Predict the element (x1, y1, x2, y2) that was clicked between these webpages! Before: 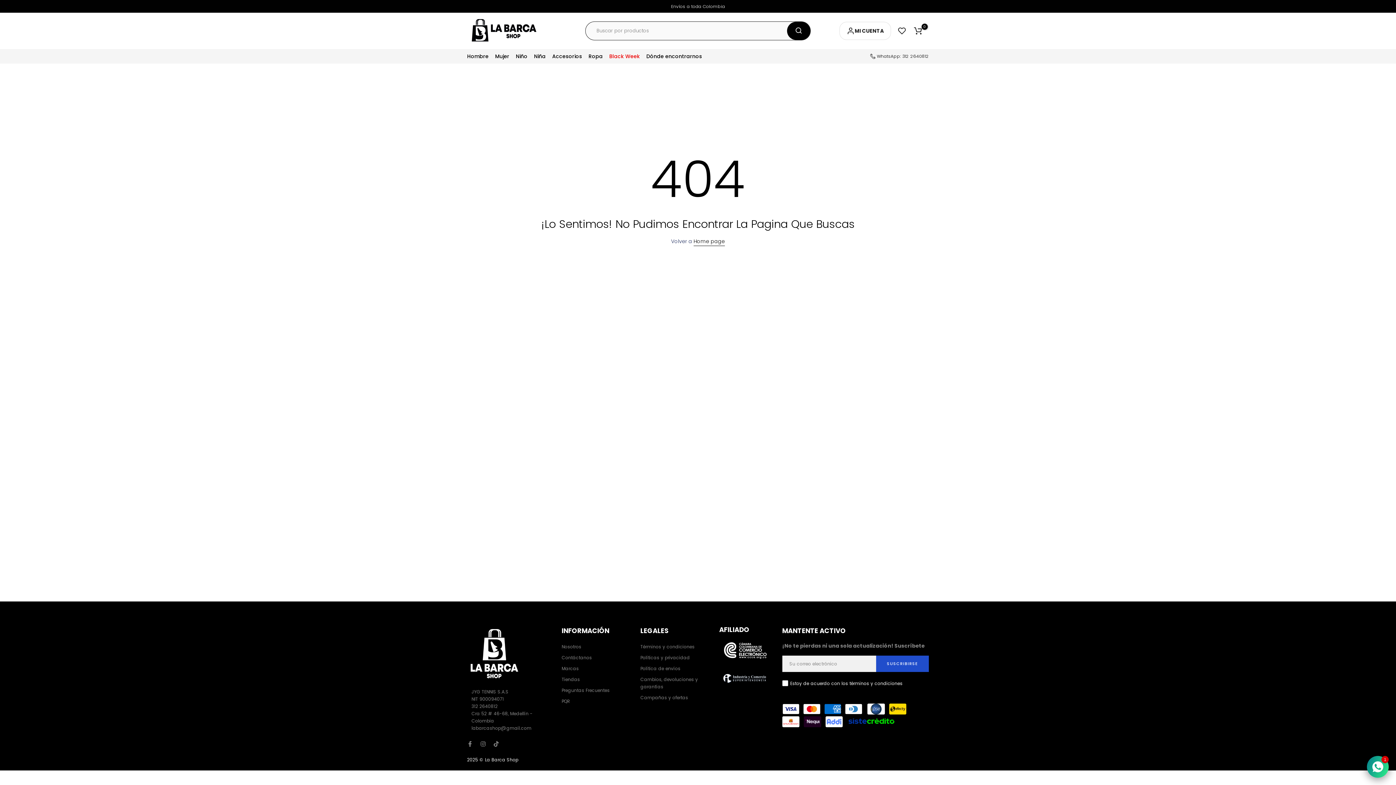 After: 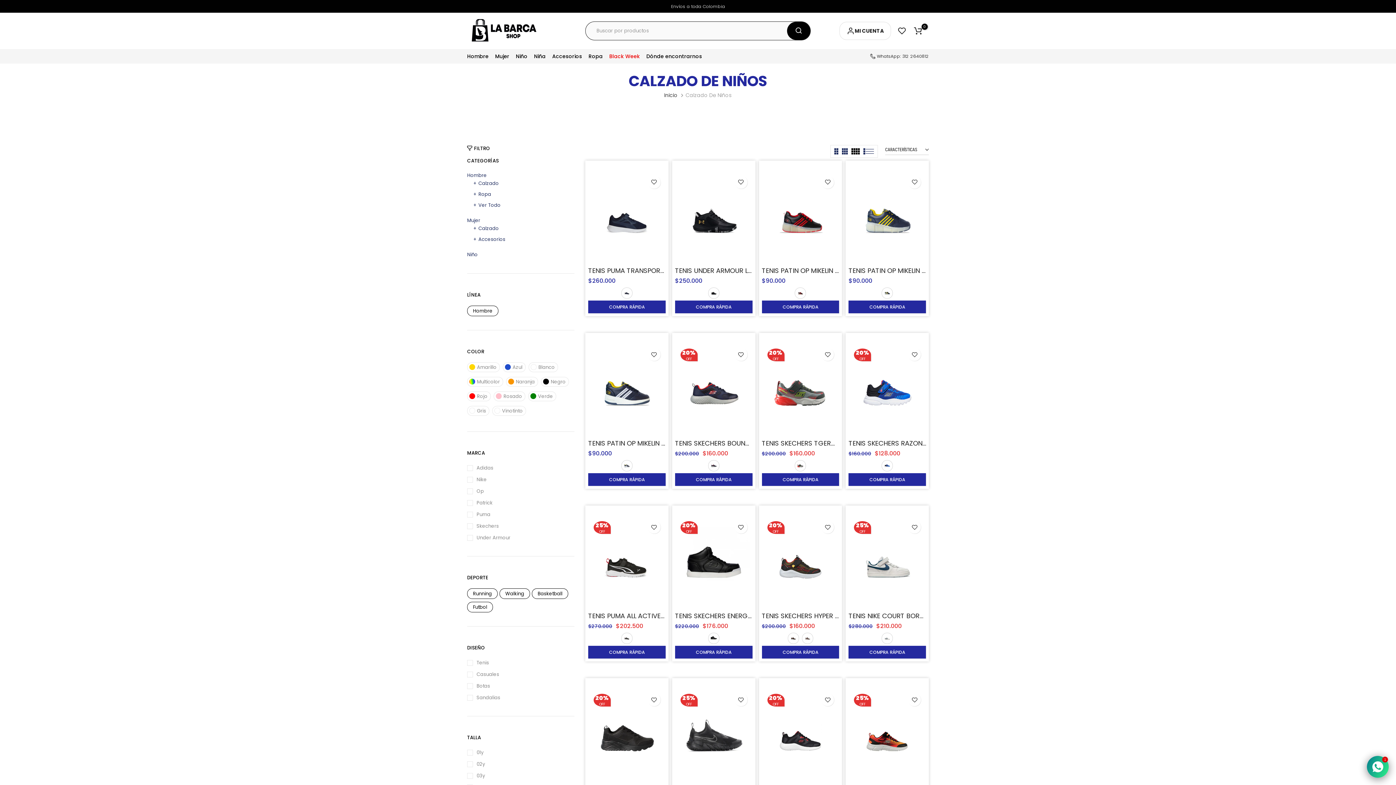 Action: bbox: (512, 51, 530, 60) label: Niño